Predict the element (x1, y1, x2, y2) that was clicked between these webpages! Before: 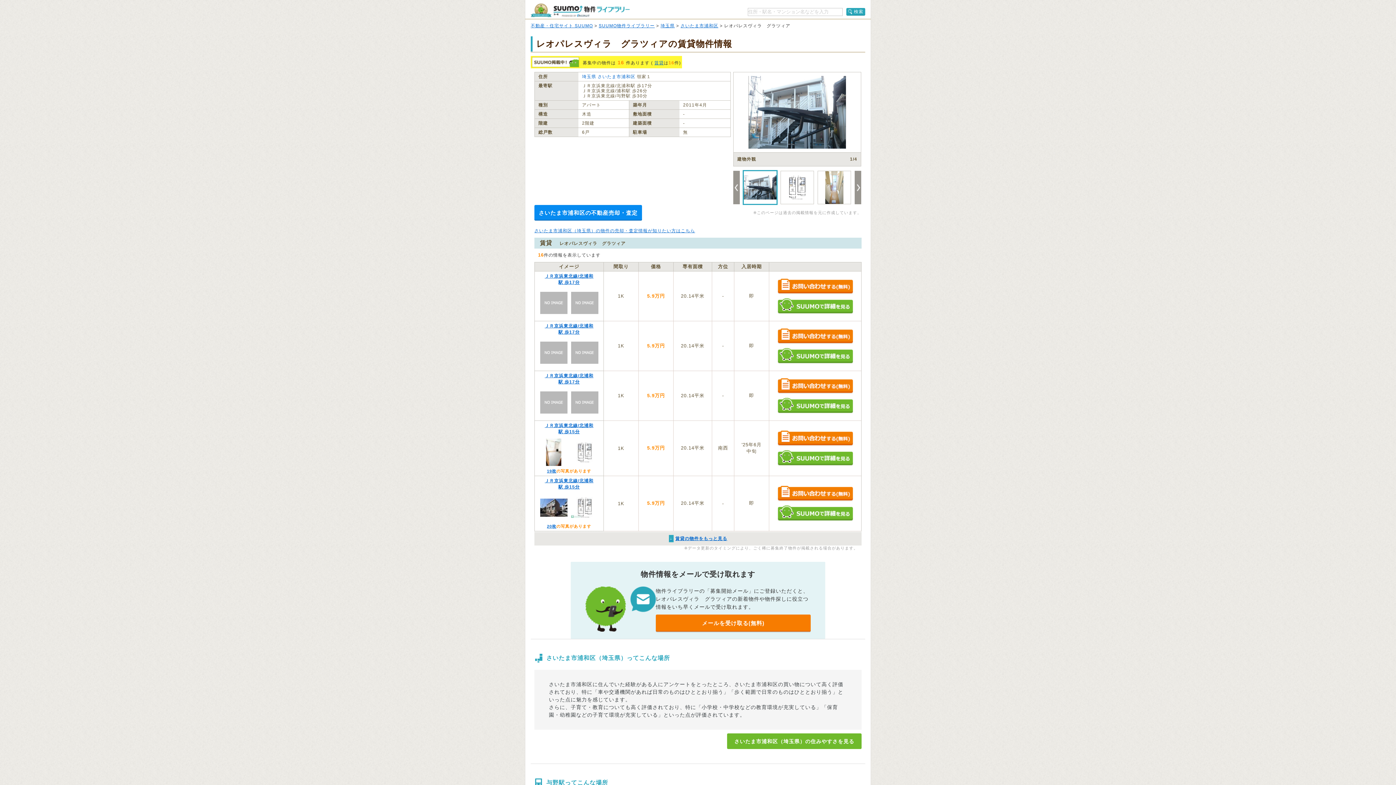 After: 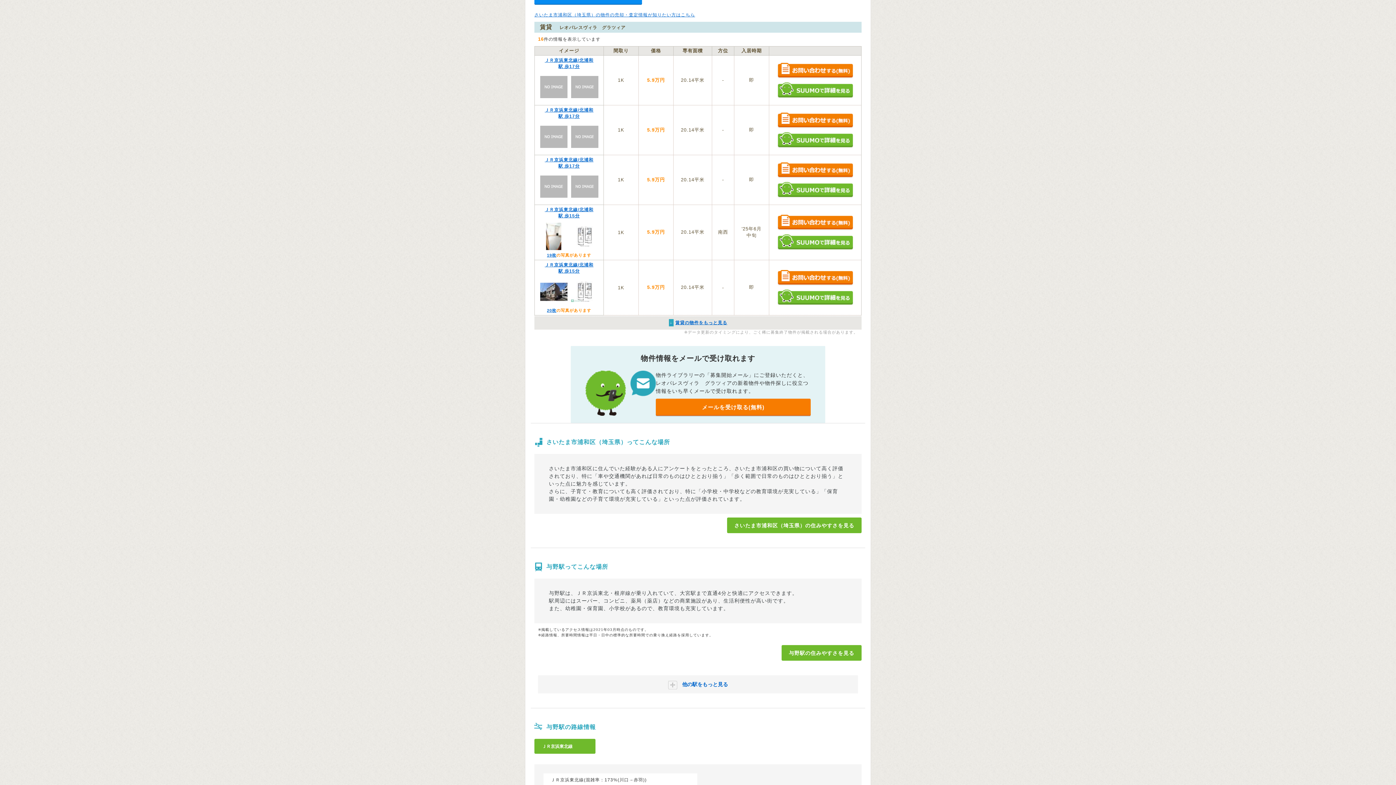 Action: bbox: (654, 60, 664, 65) label: 賃貸